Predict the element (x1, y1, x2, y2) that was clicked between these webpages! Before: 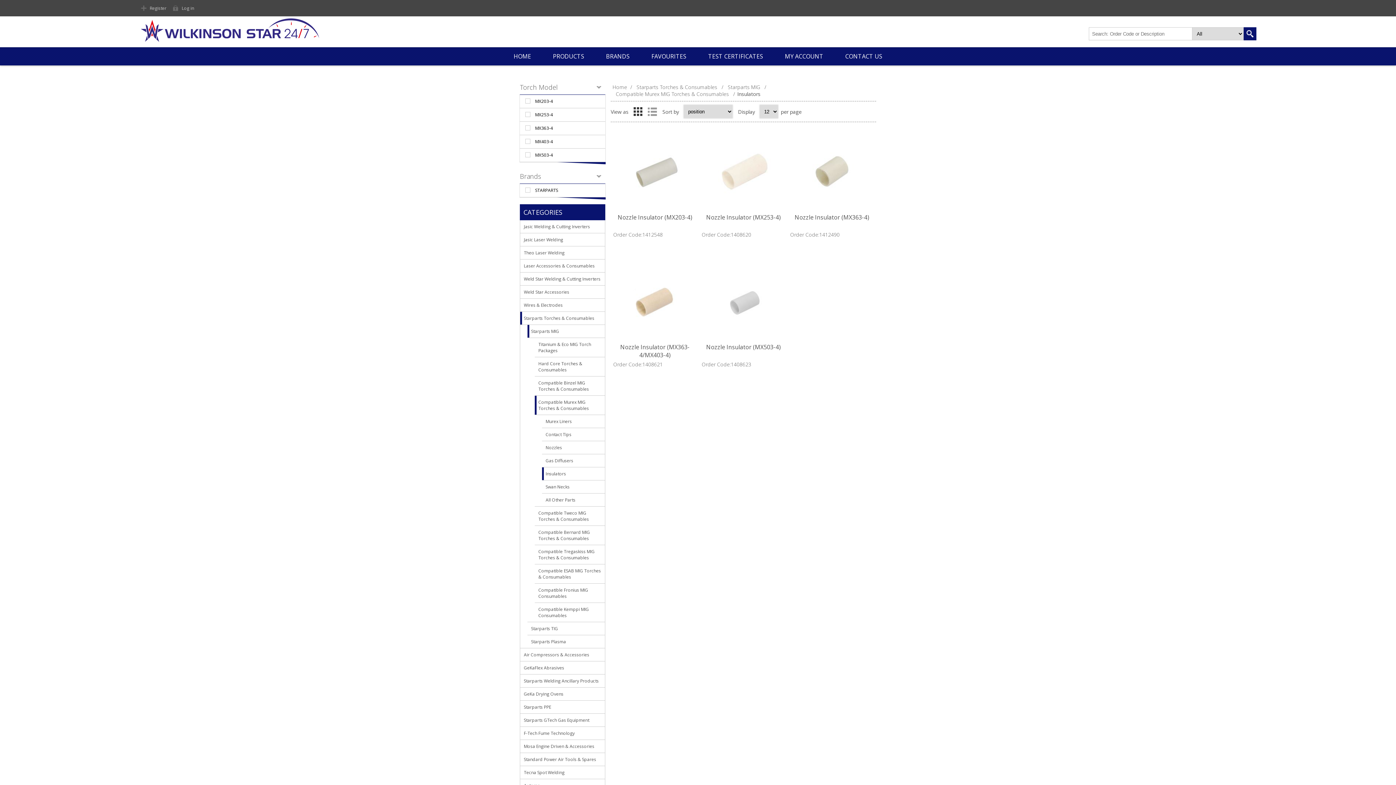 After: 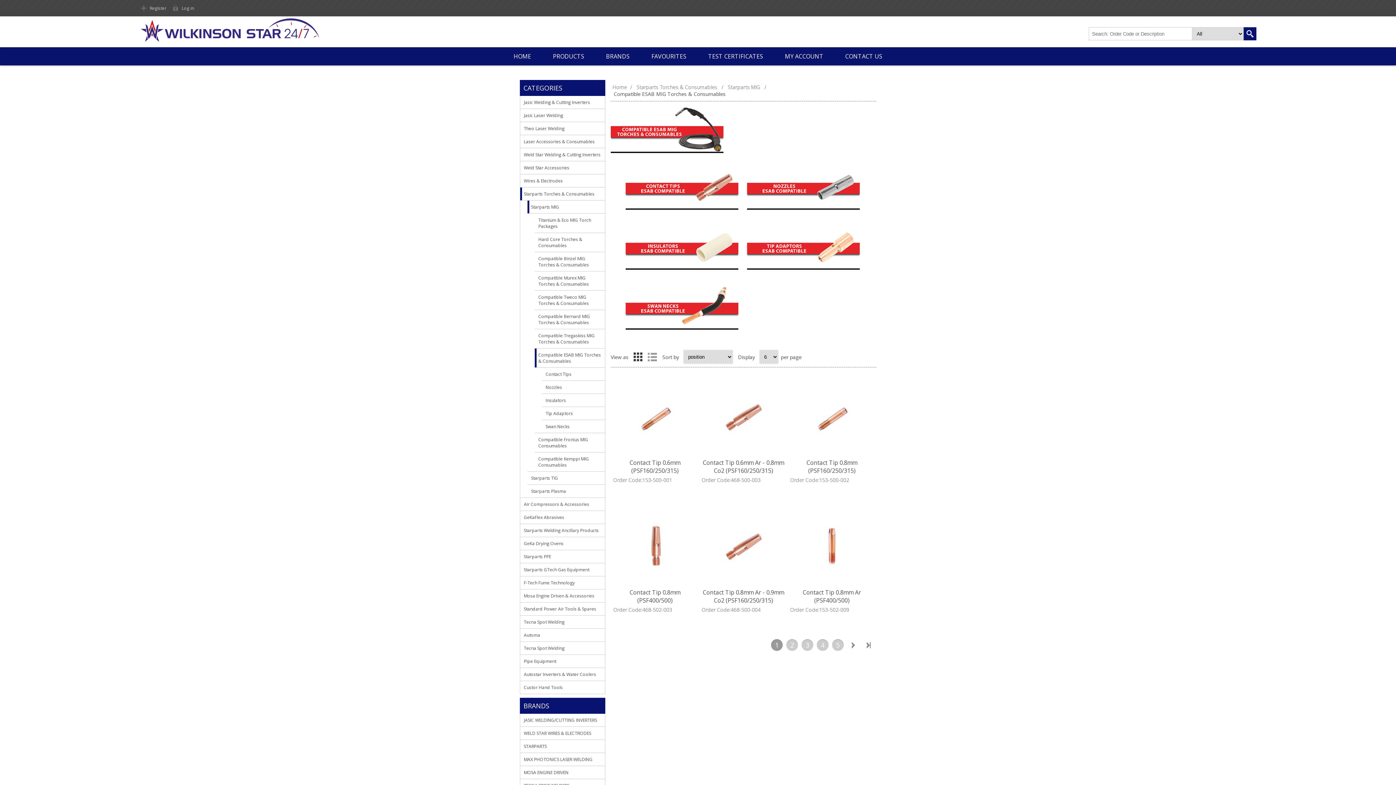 Action: bbox: (534, 564, 605, 583) label: Compatible ESAB MIG Torches & Consumables